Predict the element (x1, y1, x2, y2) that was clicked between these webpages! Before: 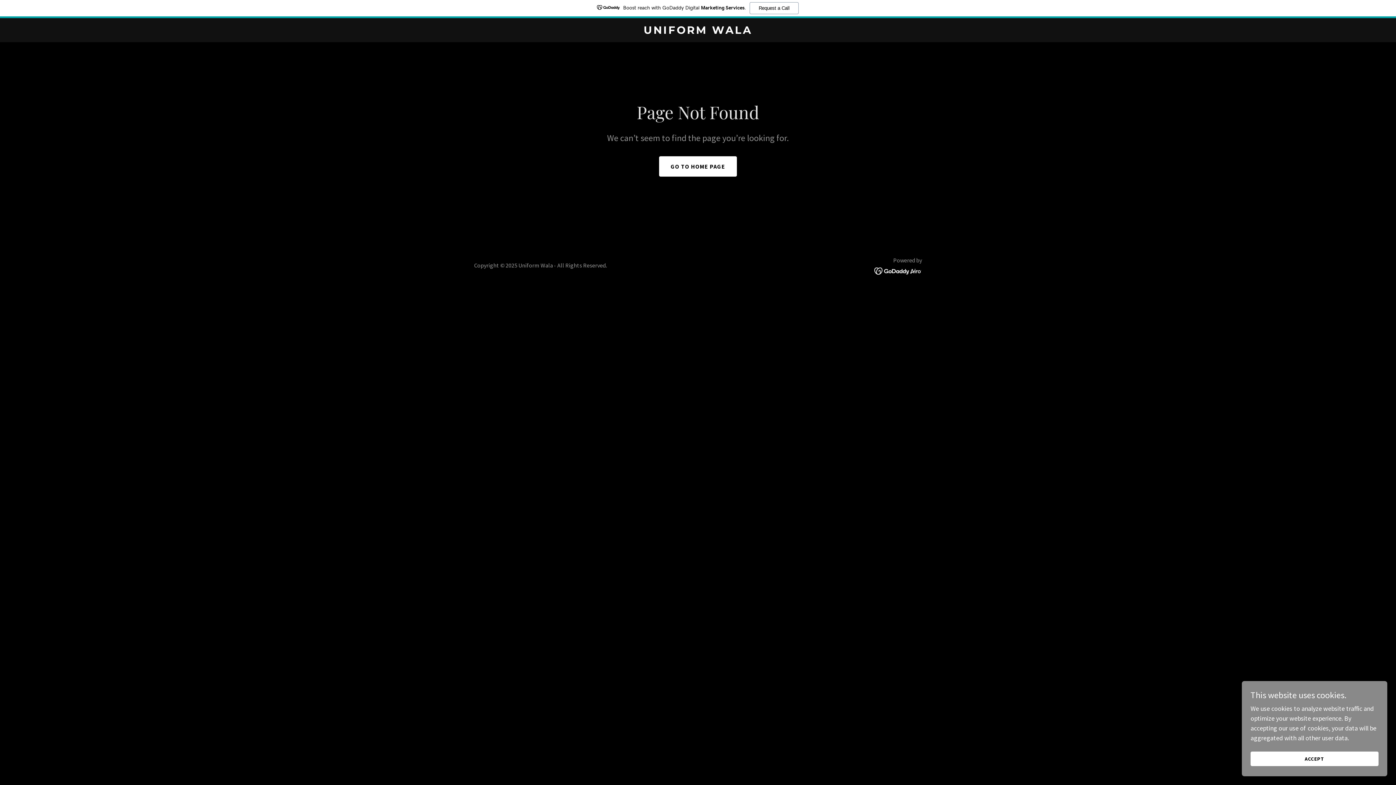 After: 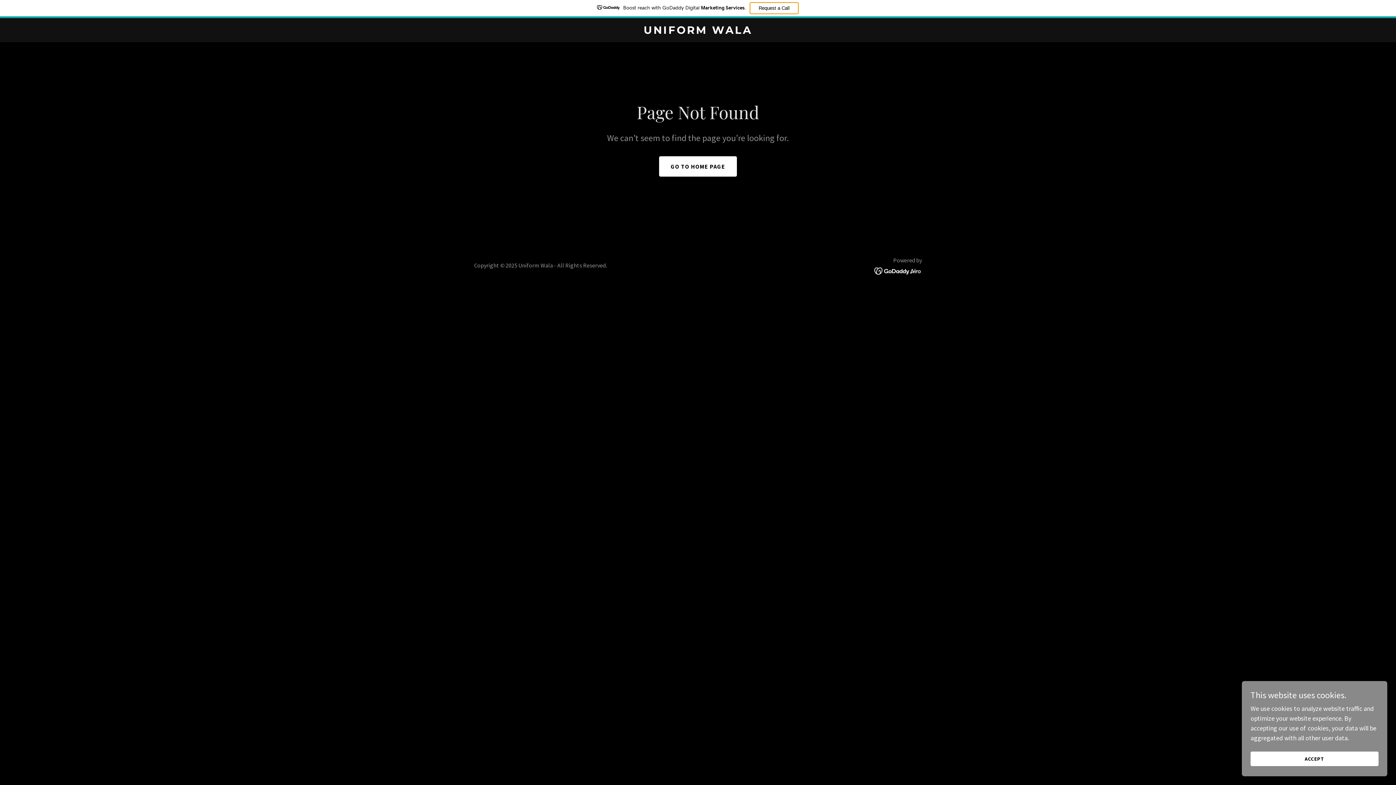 Action: label: Request a Call bbox: (749, 2, 798, 14)